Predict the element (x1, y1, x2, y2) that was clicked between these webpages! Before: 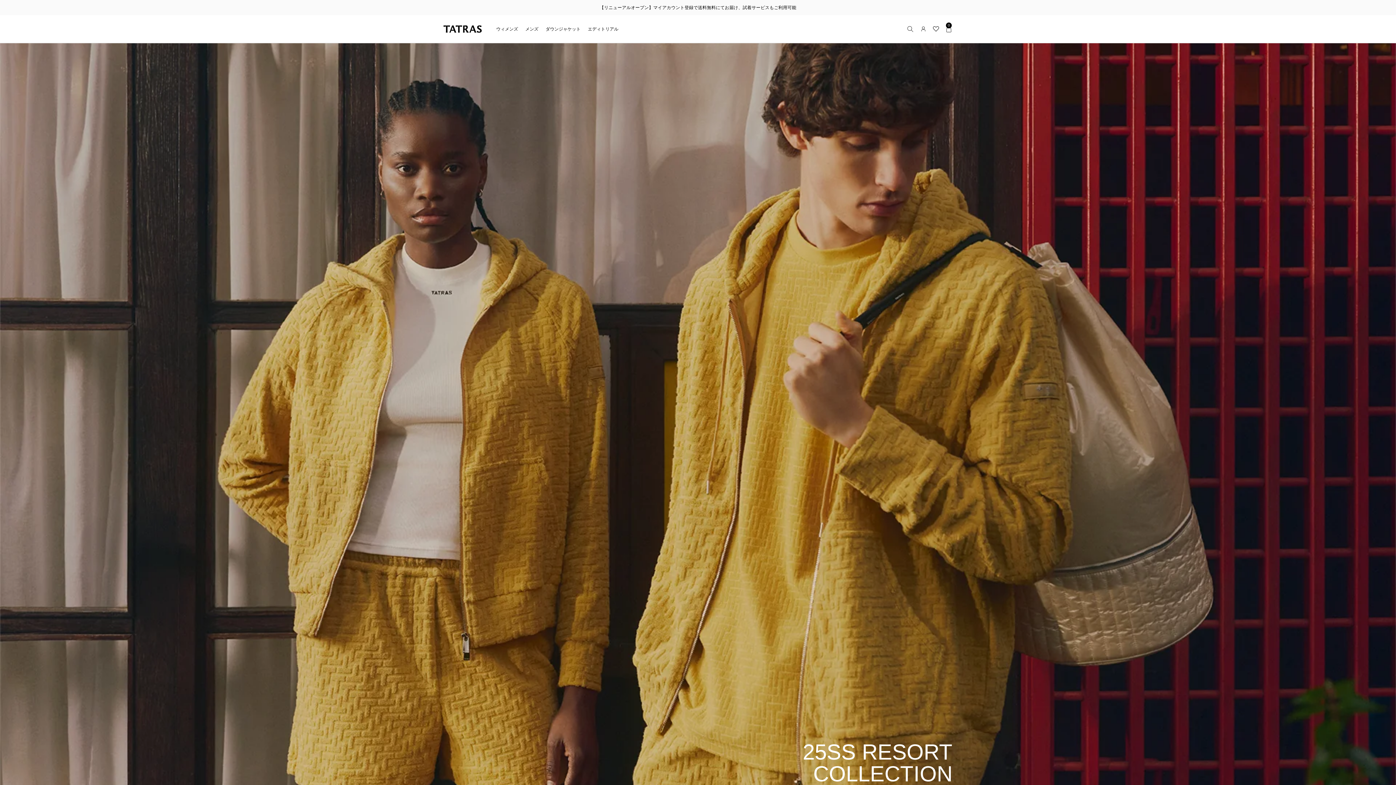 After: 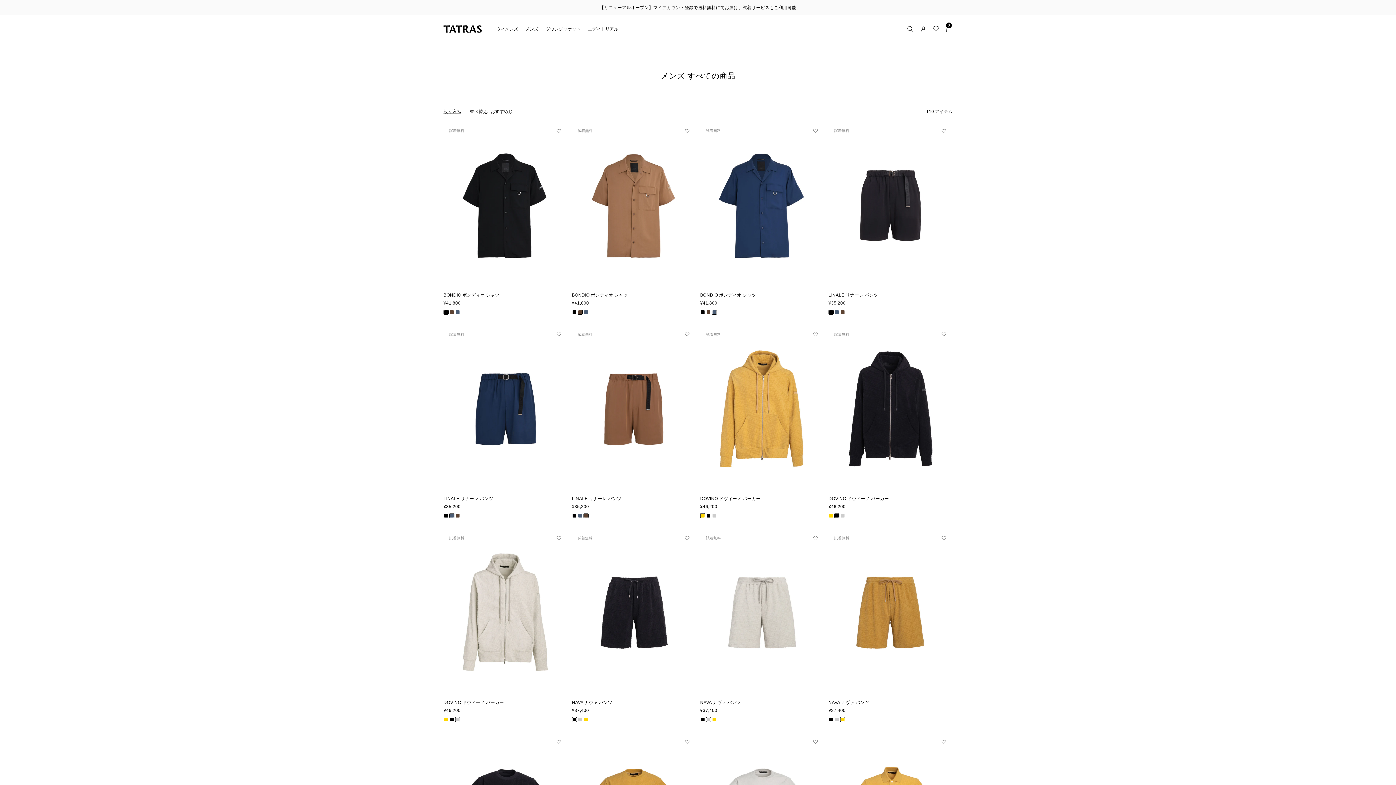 Action: bbox: (525, 25, 538, 32) label: メンズ